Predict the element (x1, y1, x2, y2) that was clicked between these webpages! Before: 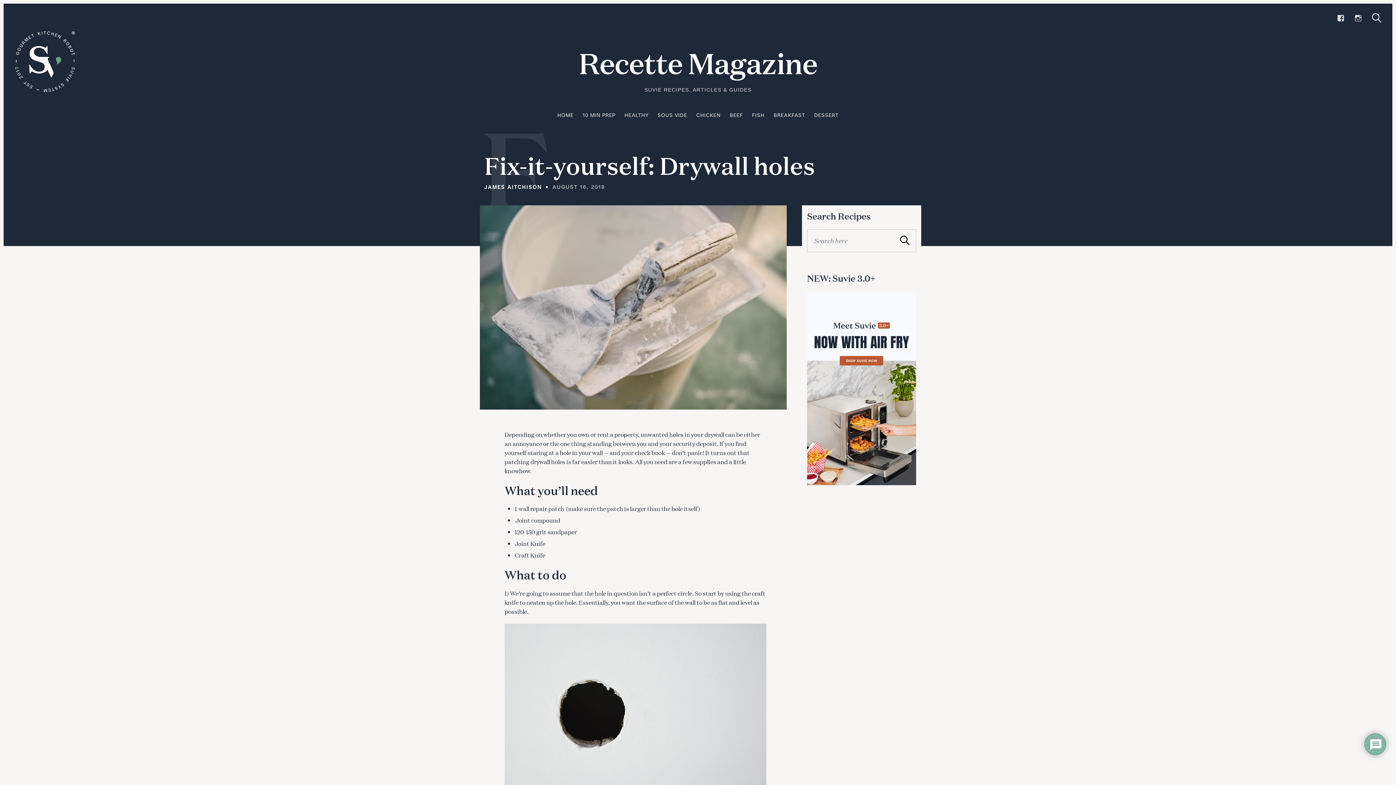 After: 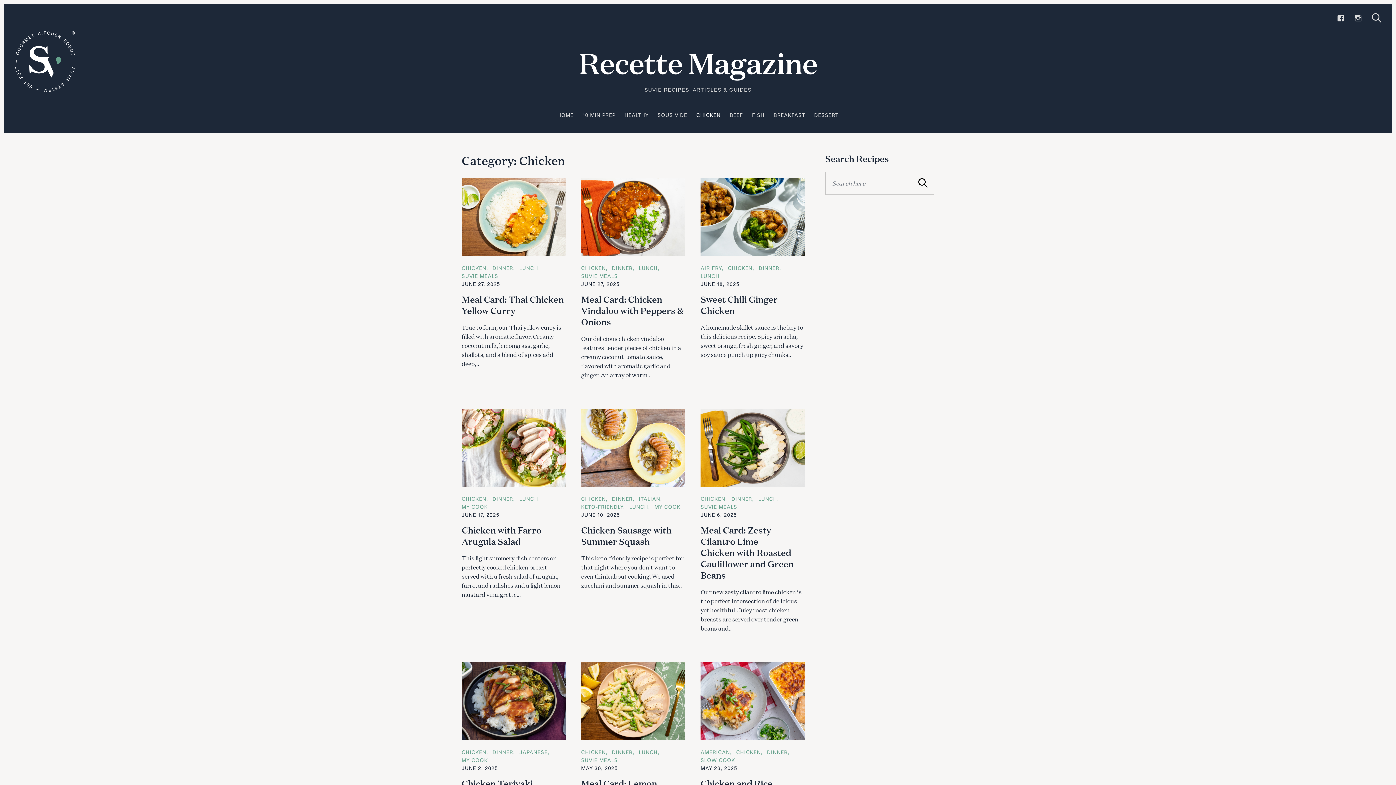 Action: label: CHICKEN bbox: (696, 108, 720, 122)